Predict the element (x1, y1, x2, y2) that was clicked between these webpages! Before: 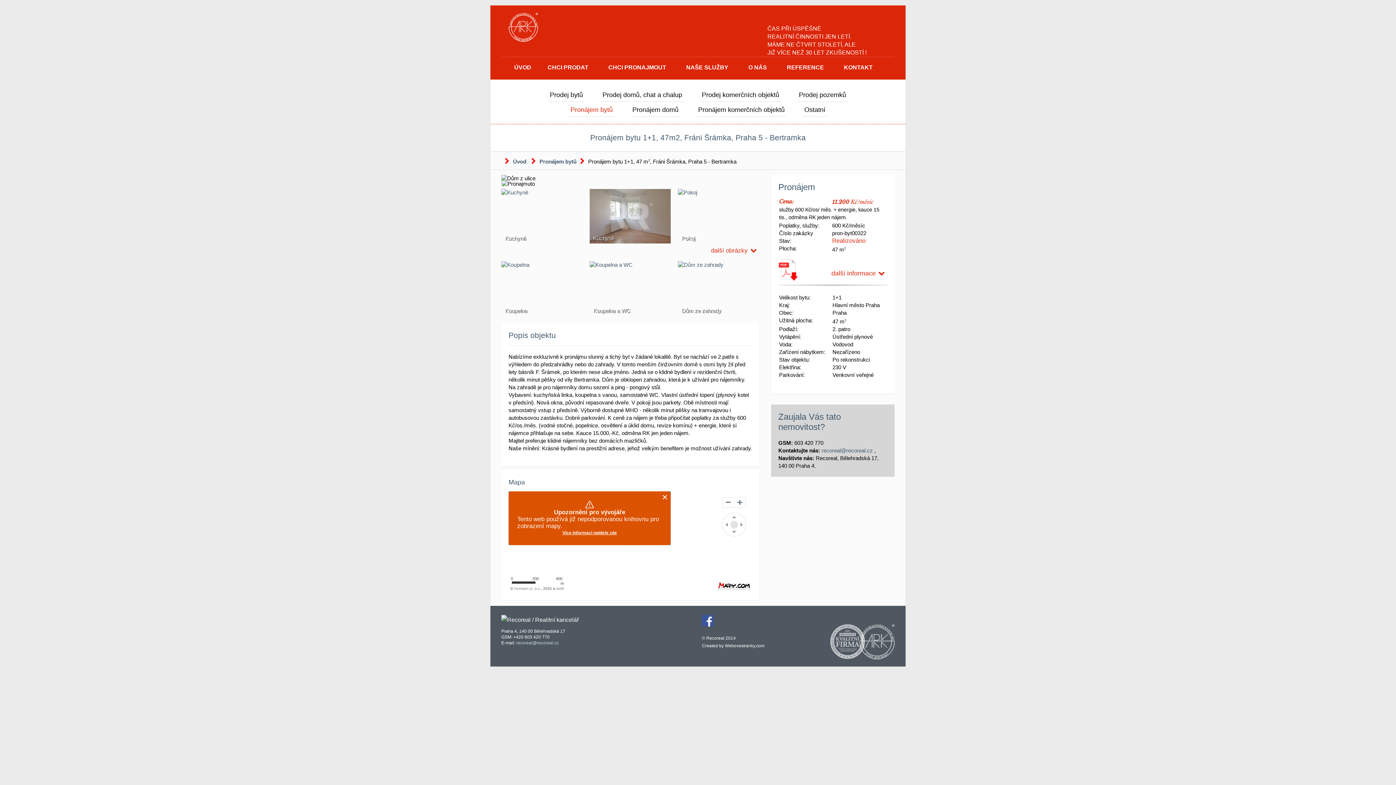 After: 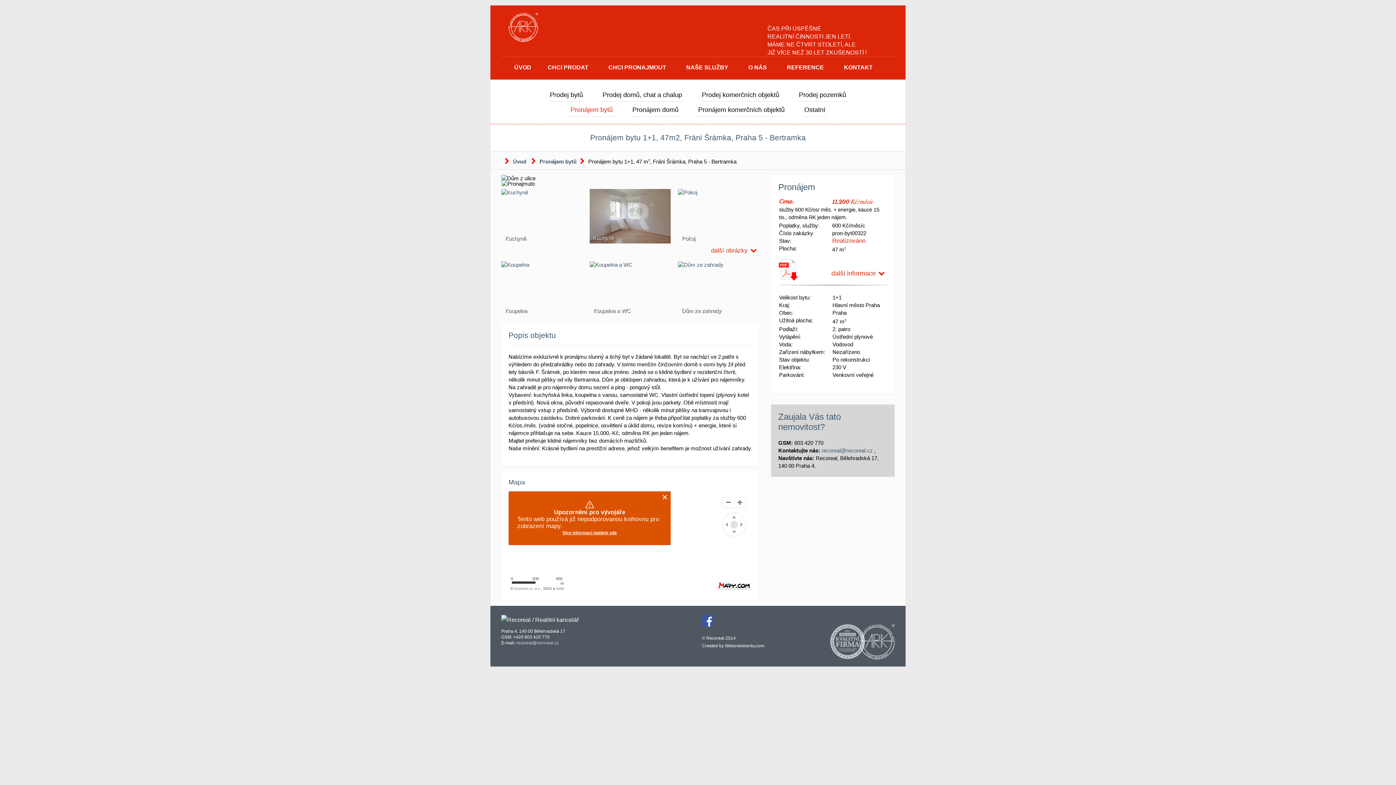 Action: label: další bbox: (556, 586, 564, 590)